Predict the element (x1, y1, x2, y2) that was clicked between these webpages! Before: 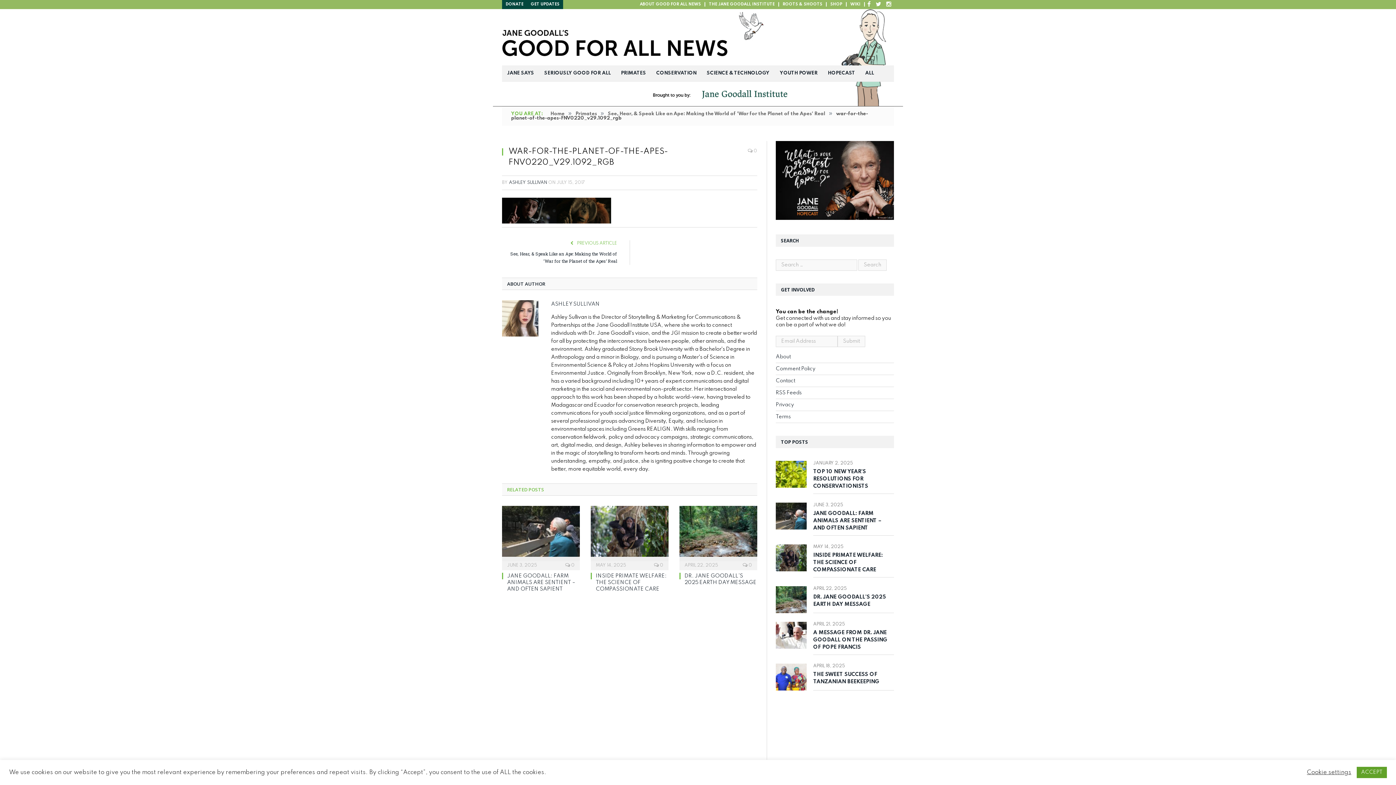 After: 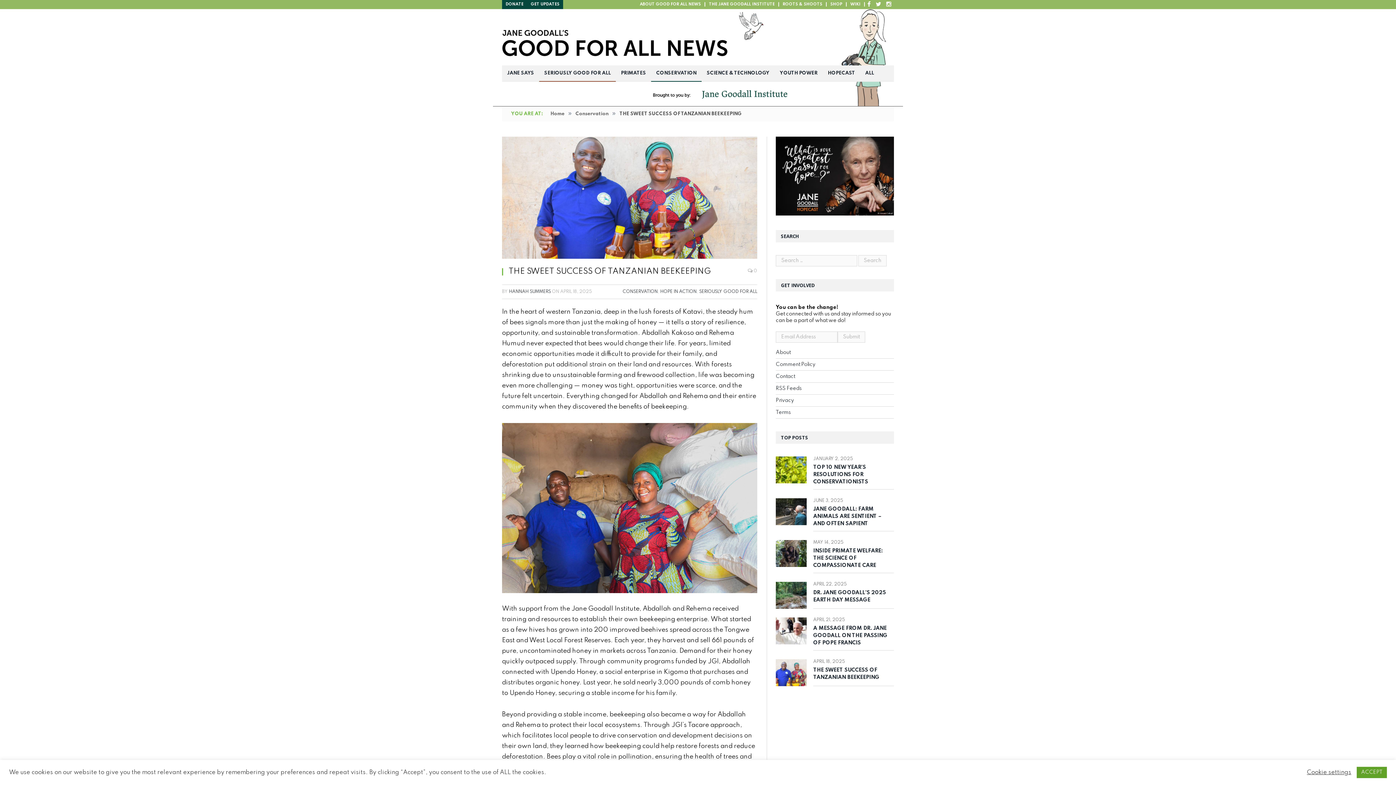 Action: label: THE SWEET SUCCESS OF TANZANIAN BEEKEEPING bbox: (813, 671, 894, 685)